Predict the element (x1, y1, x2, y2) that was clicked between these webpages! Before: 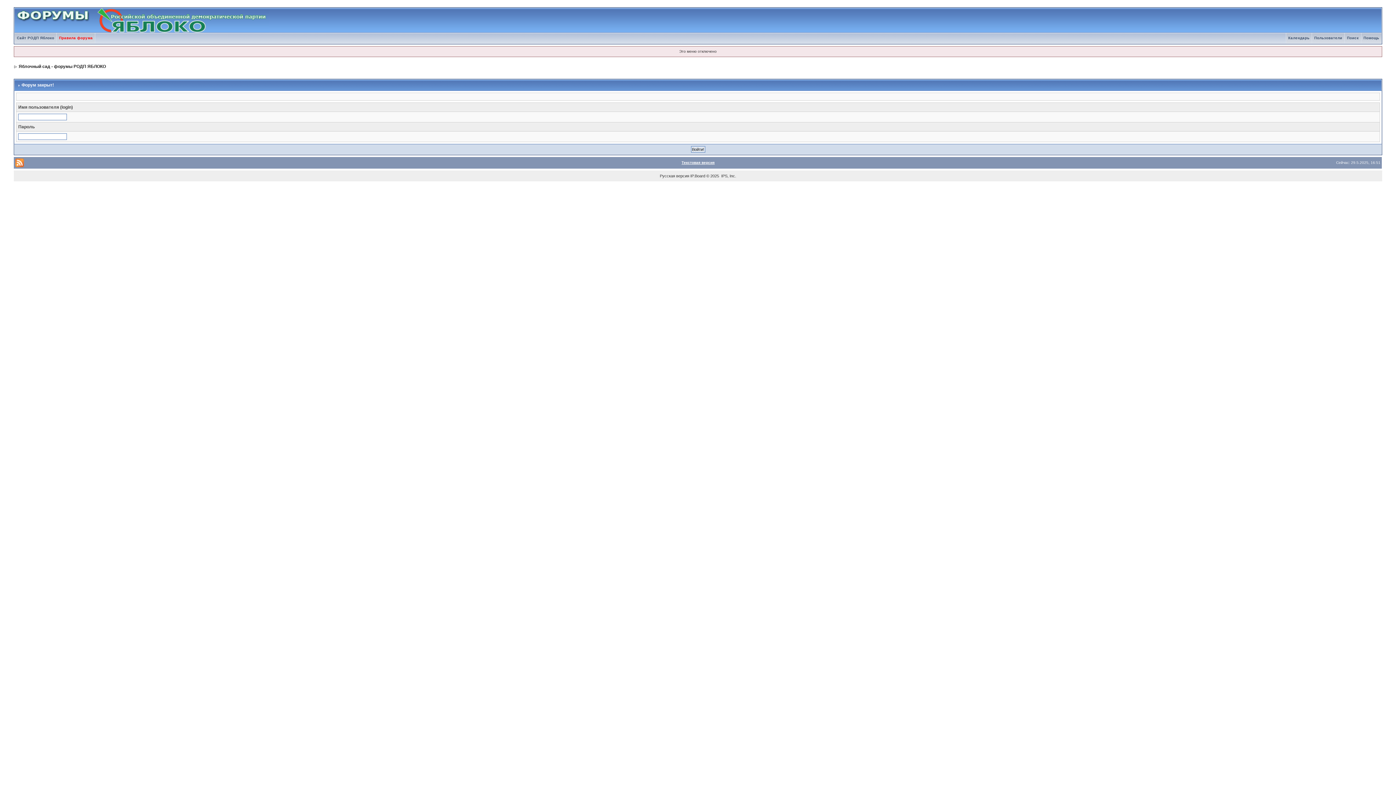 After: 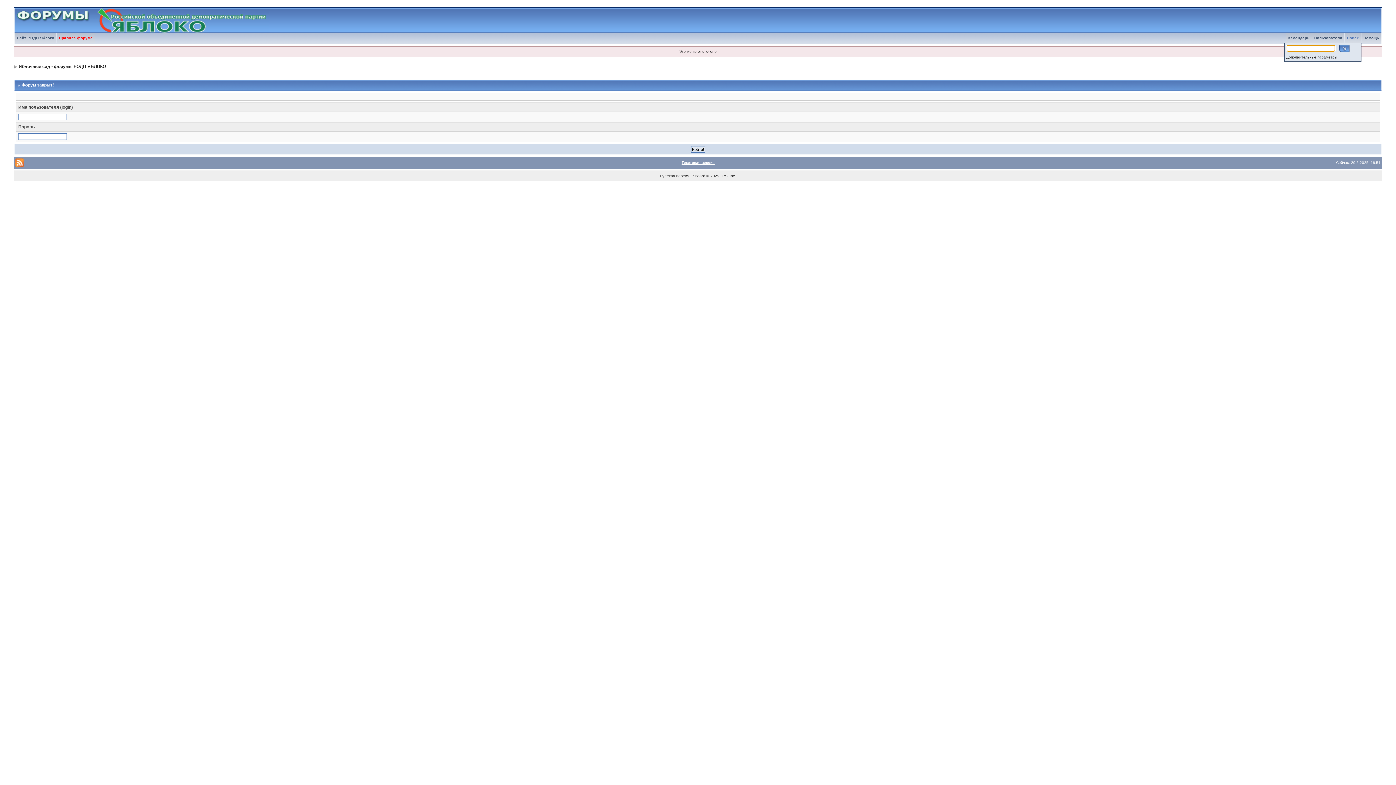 Action: label: Поиск bbox: (1345, 36, 1361, 40)